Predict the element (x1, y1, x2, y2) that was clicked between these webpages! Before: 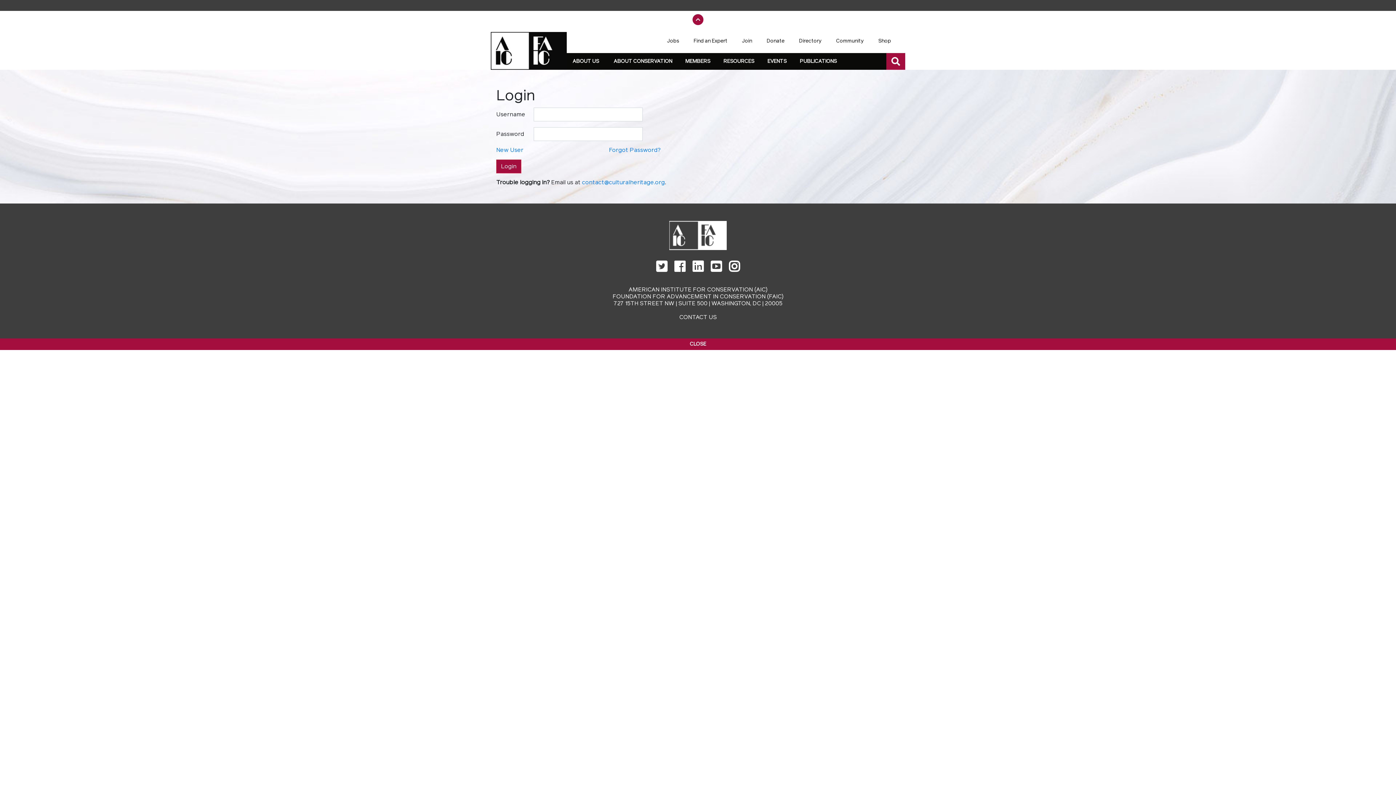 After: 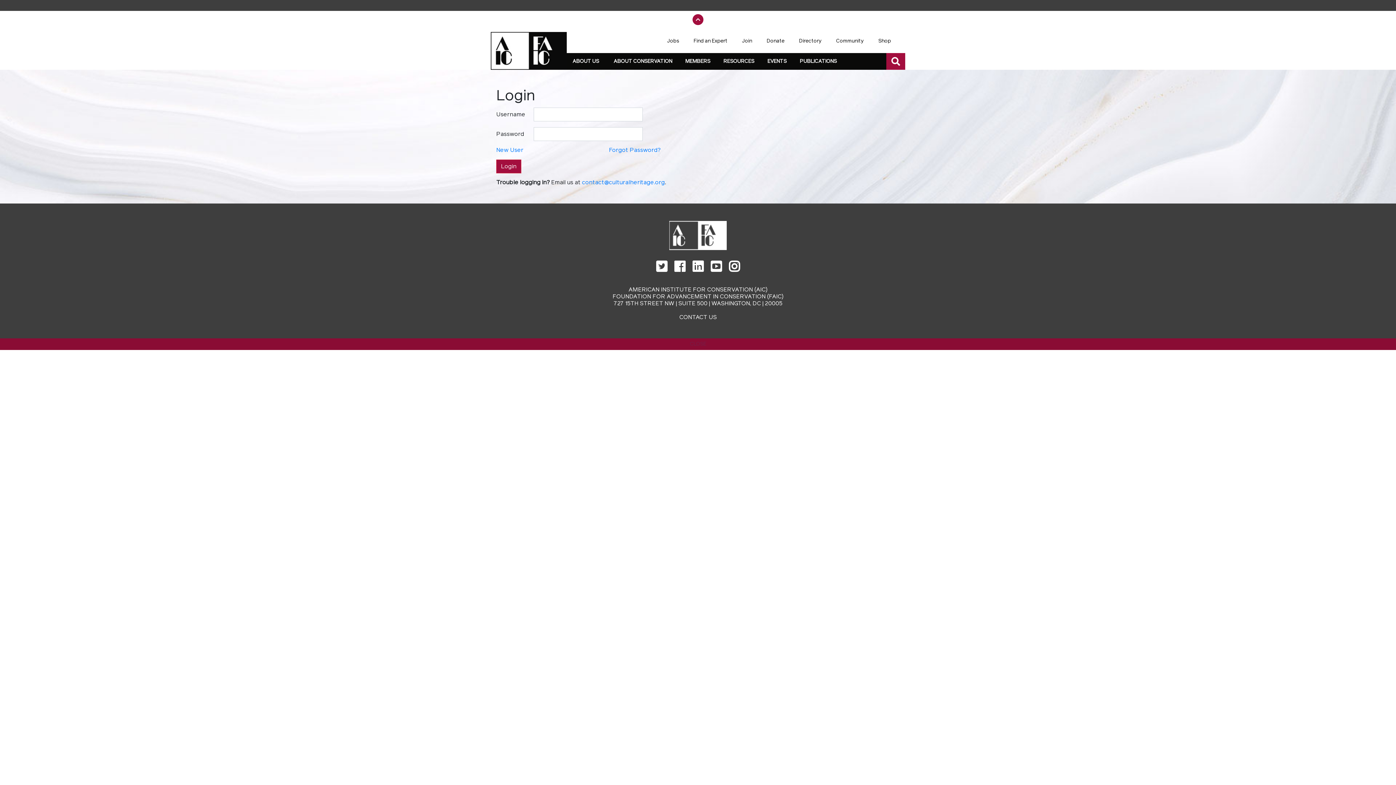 Action: bbox: (0, 338, 1396, 350) label: CLOSE